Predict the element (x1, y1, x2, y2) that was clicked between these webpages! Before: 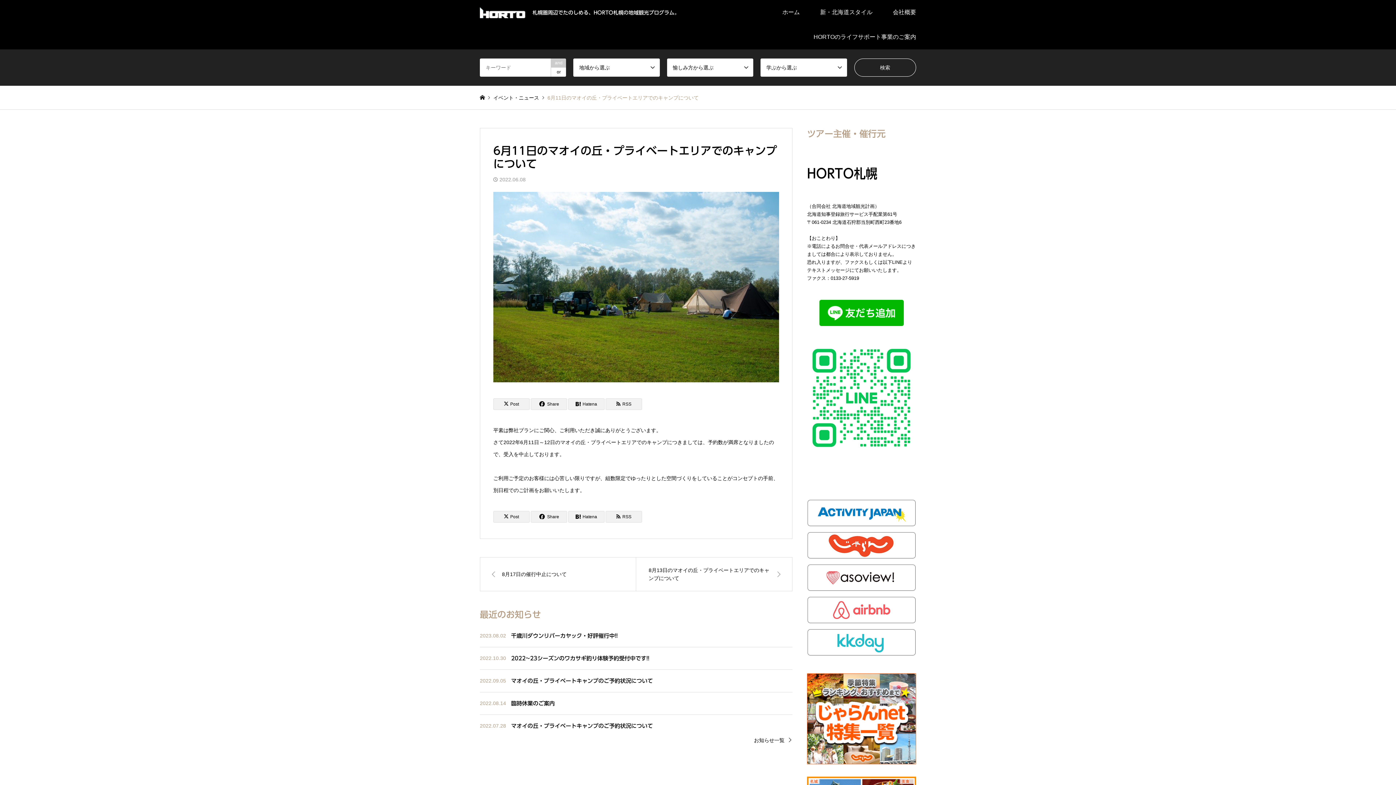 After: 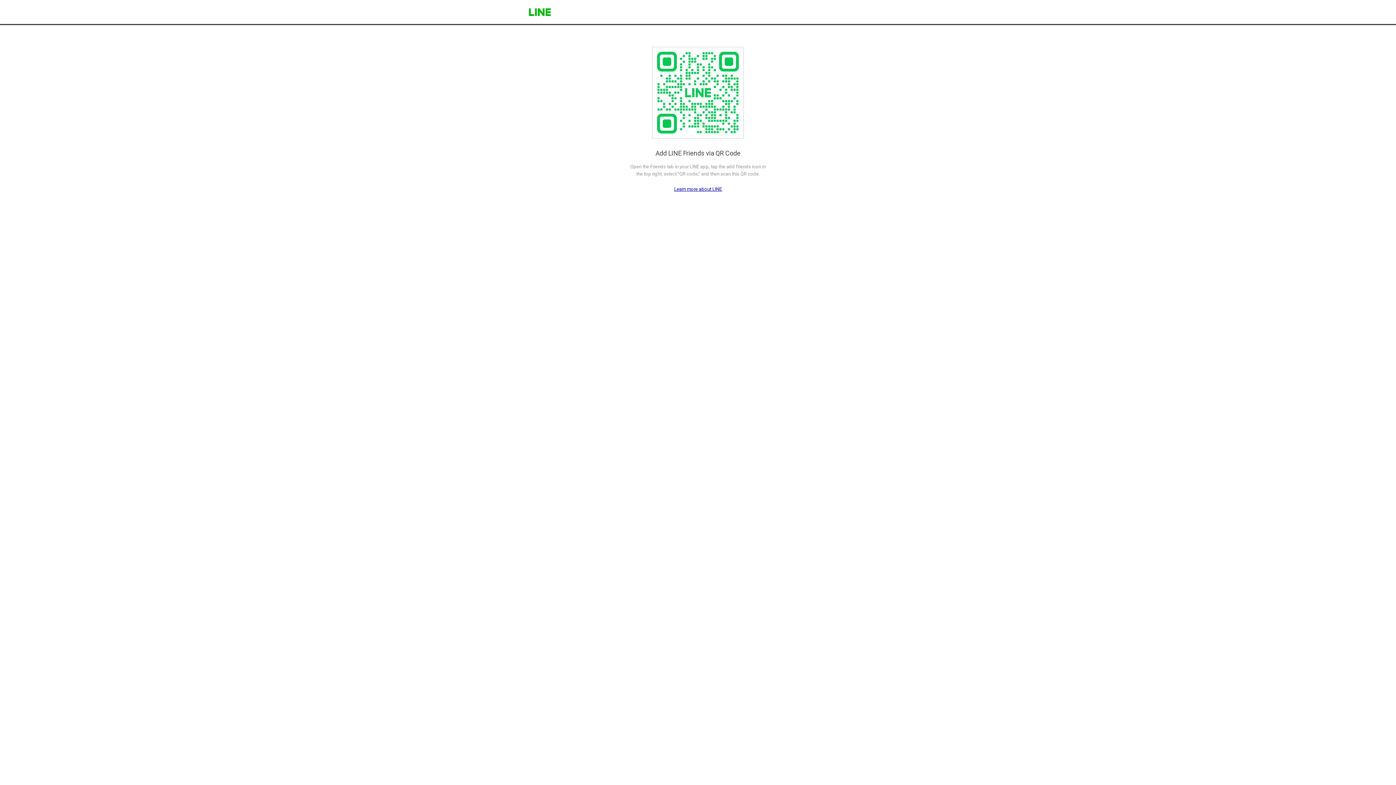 Action: bbox: (807, 300, 916, 326)